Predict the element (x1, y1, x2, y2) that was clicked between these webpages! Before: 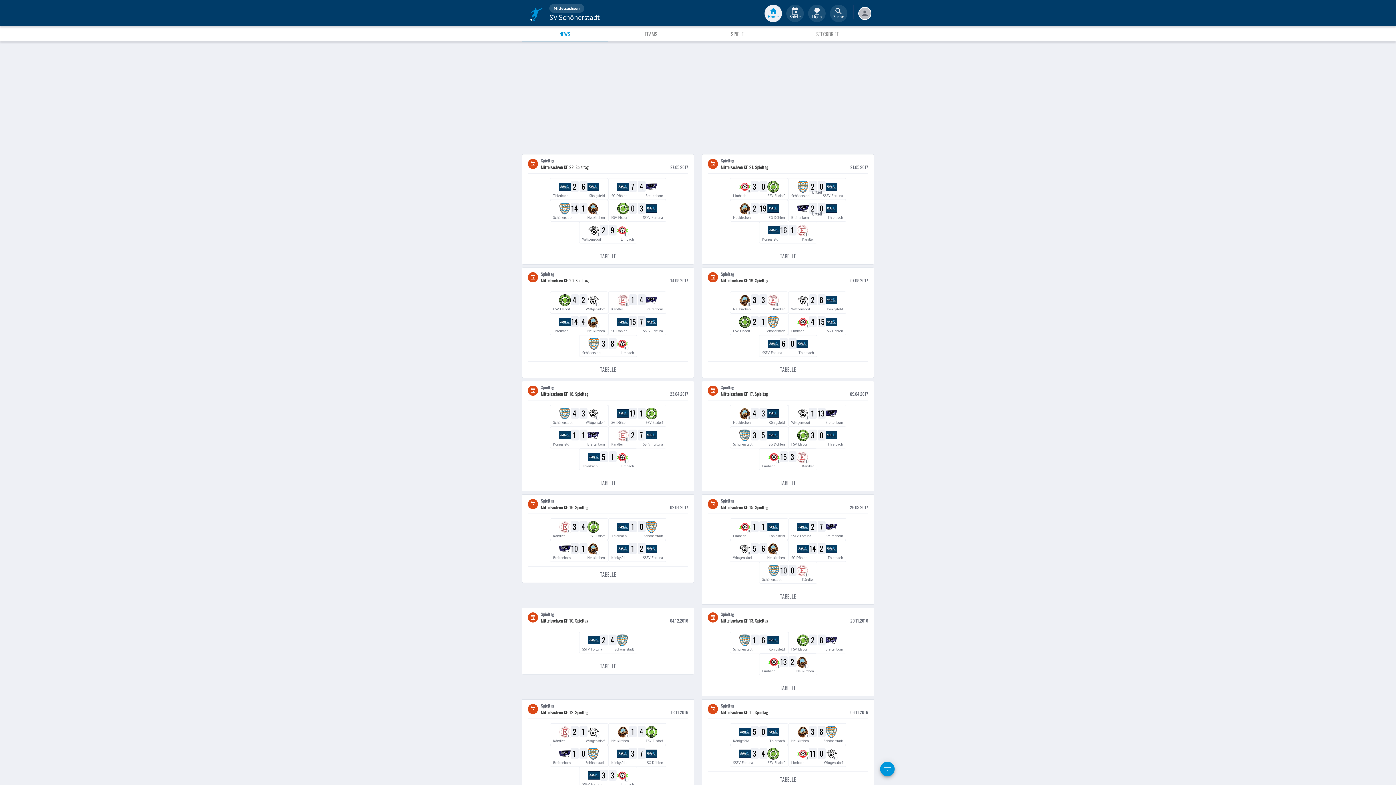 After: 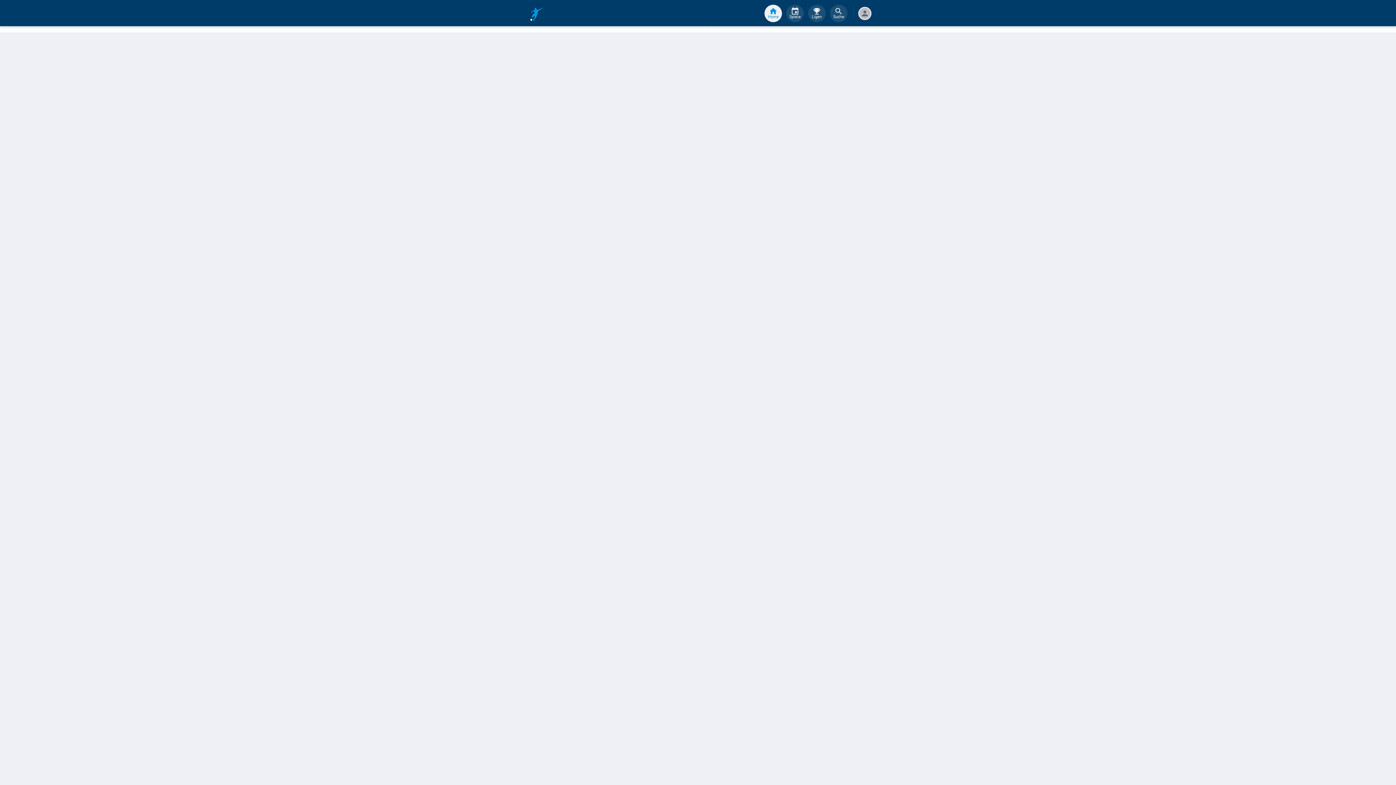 Action: label: 16
1
II
Königsfeld
Kändler bbox: (759, 221, 817, 243)